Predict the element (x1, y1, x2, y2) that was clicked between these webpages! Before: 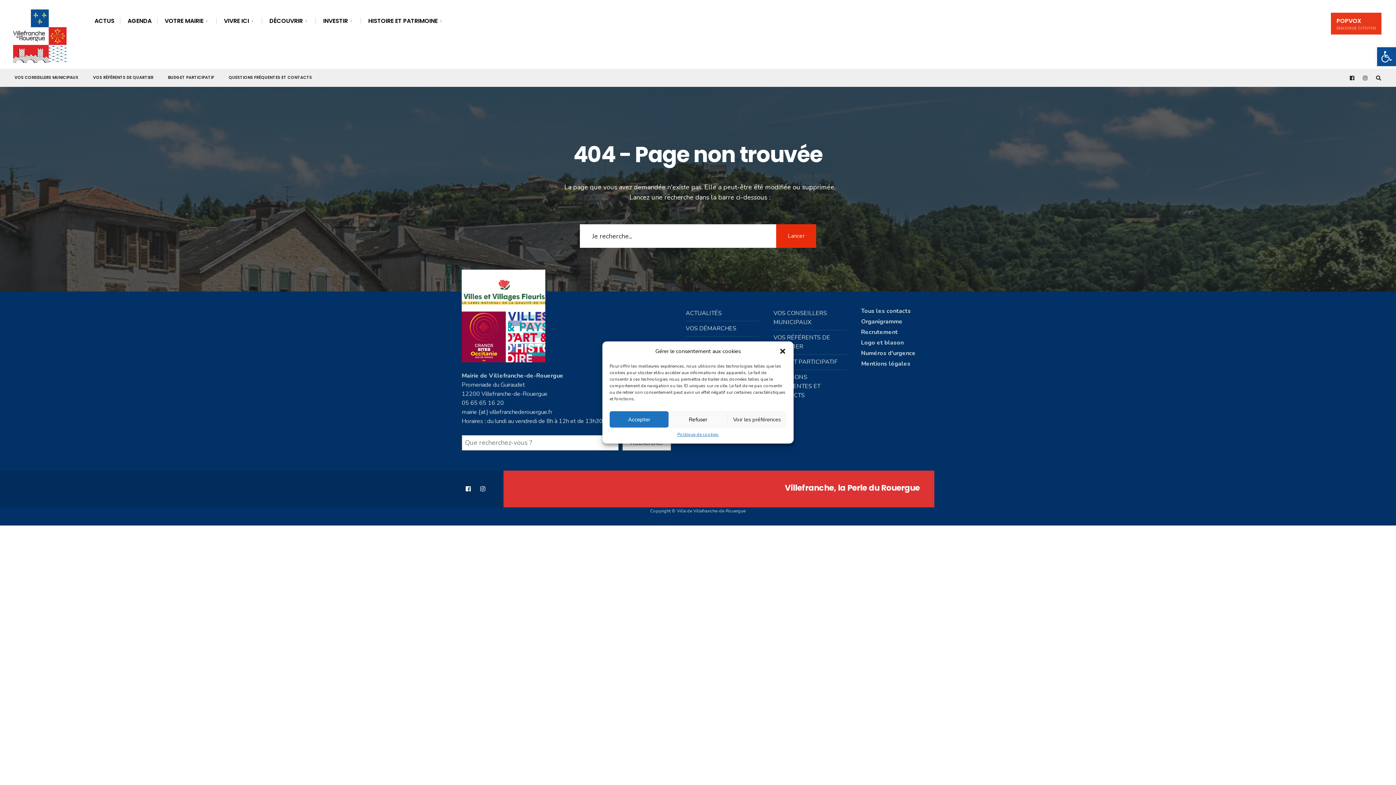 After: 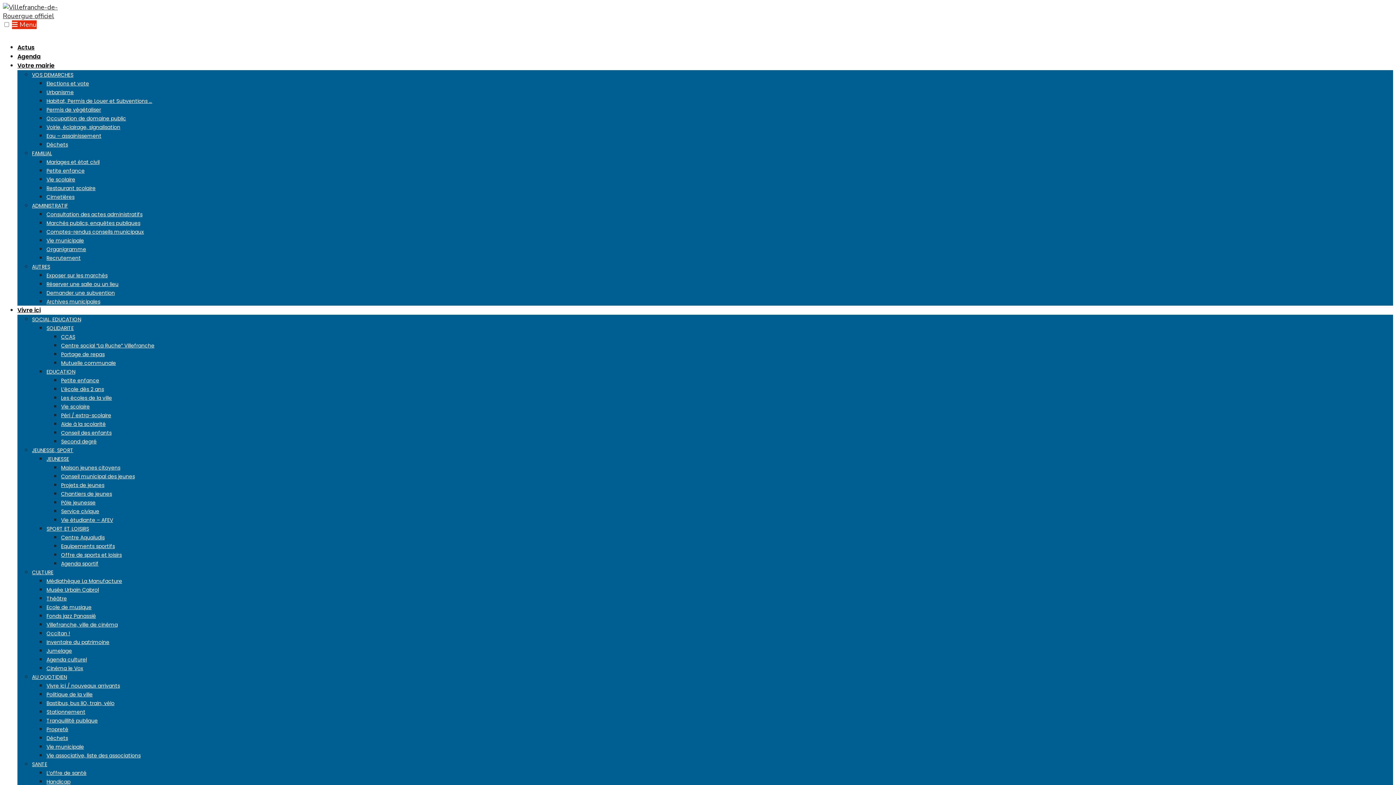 Action: bbox: (861, 317, 902, 325) label: Organigramme